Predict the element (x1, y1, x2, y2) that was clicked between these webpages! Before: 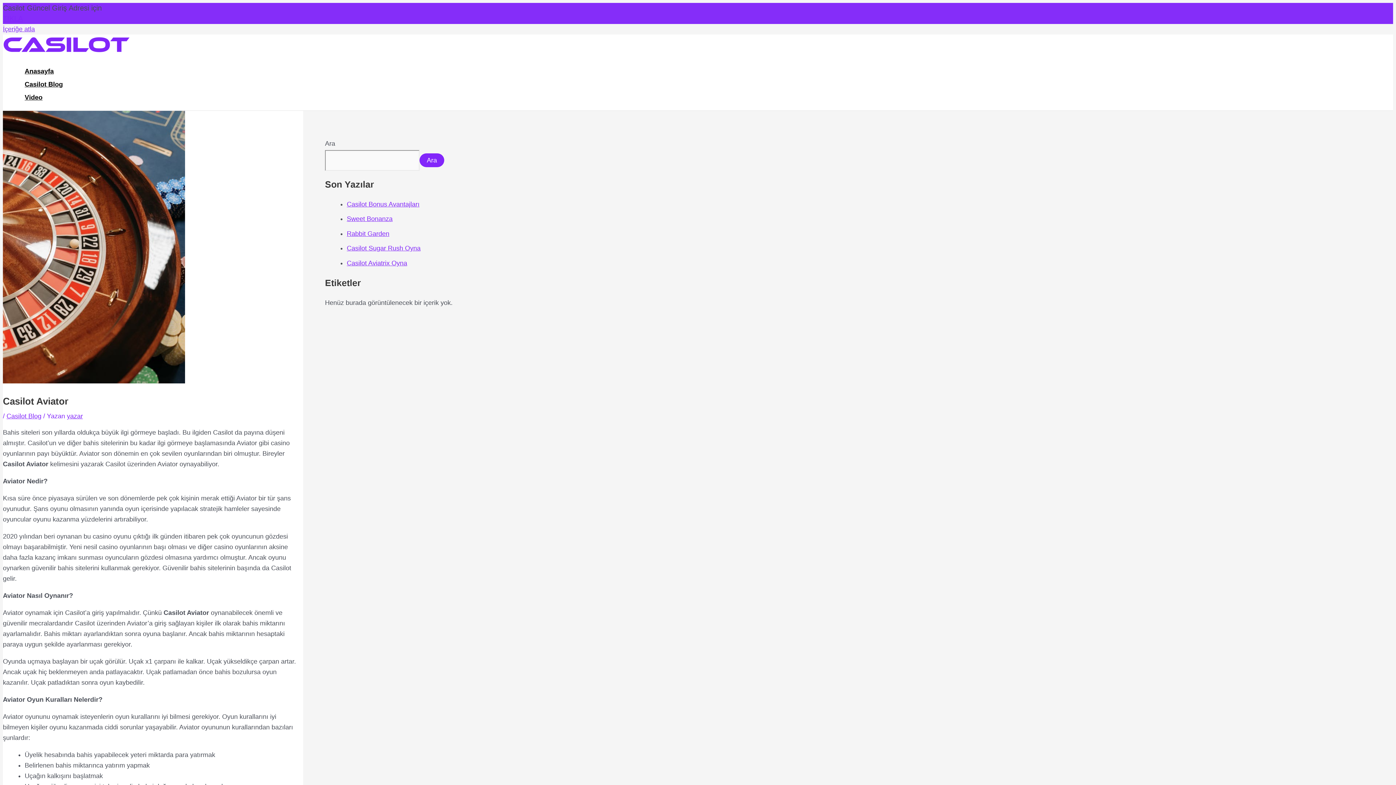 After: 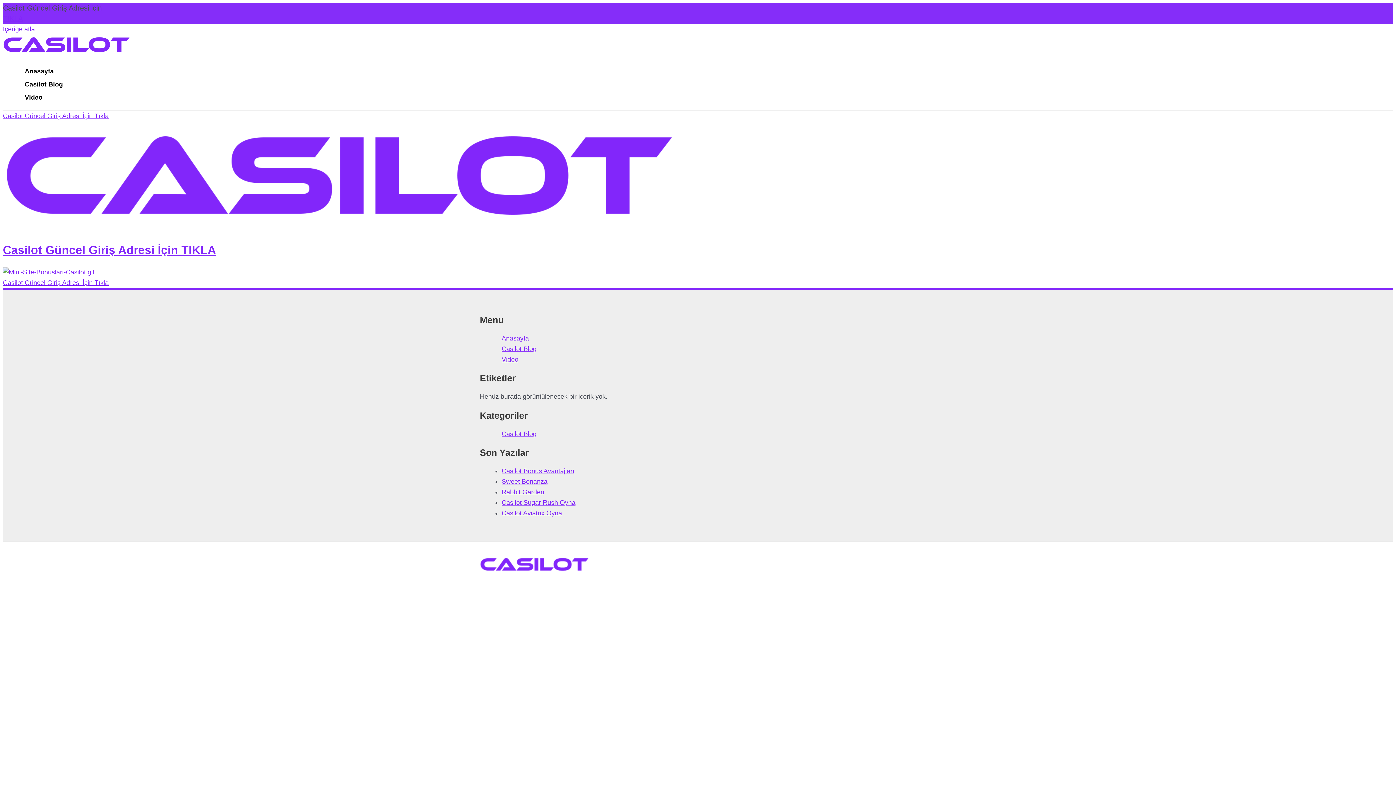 Action: label: Anasayfa bbox: (24, 64, 62, 77)